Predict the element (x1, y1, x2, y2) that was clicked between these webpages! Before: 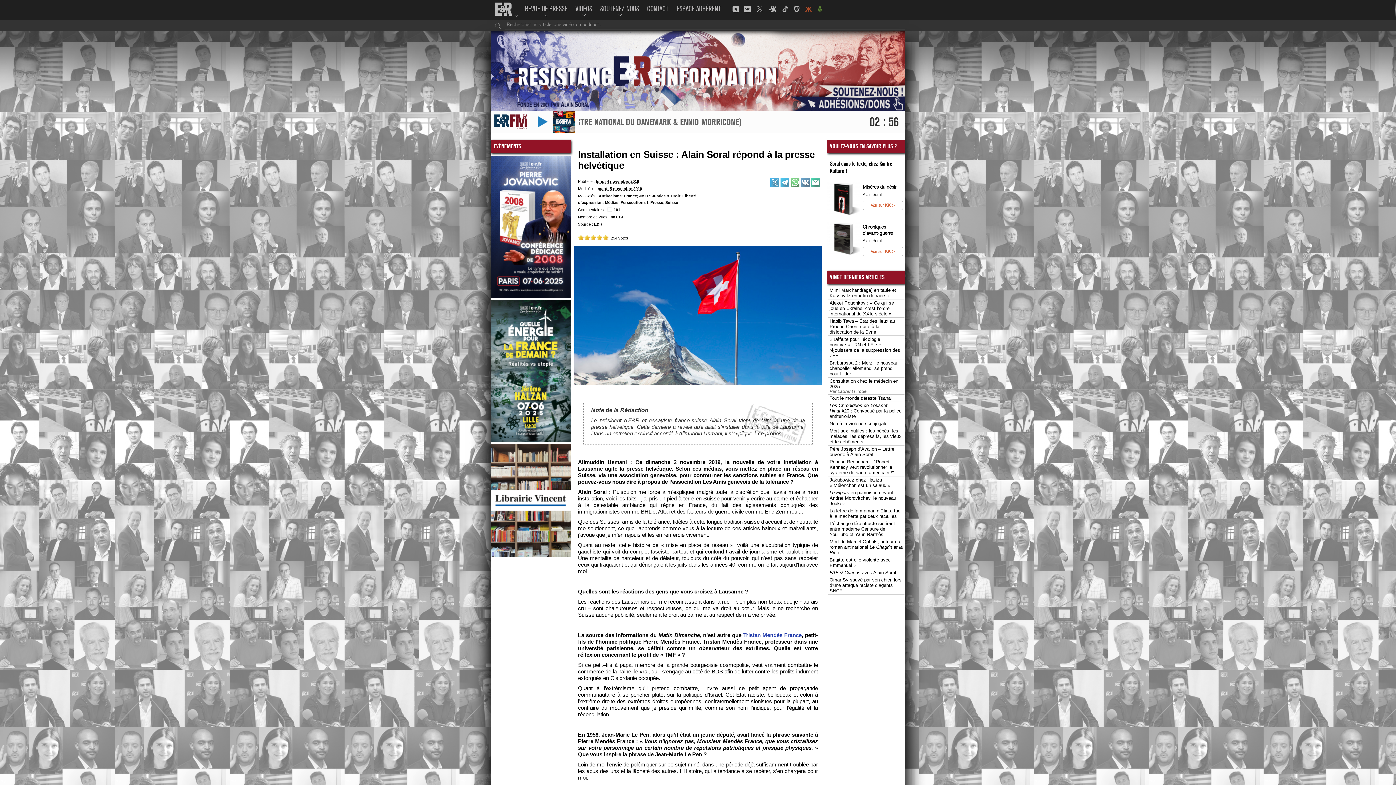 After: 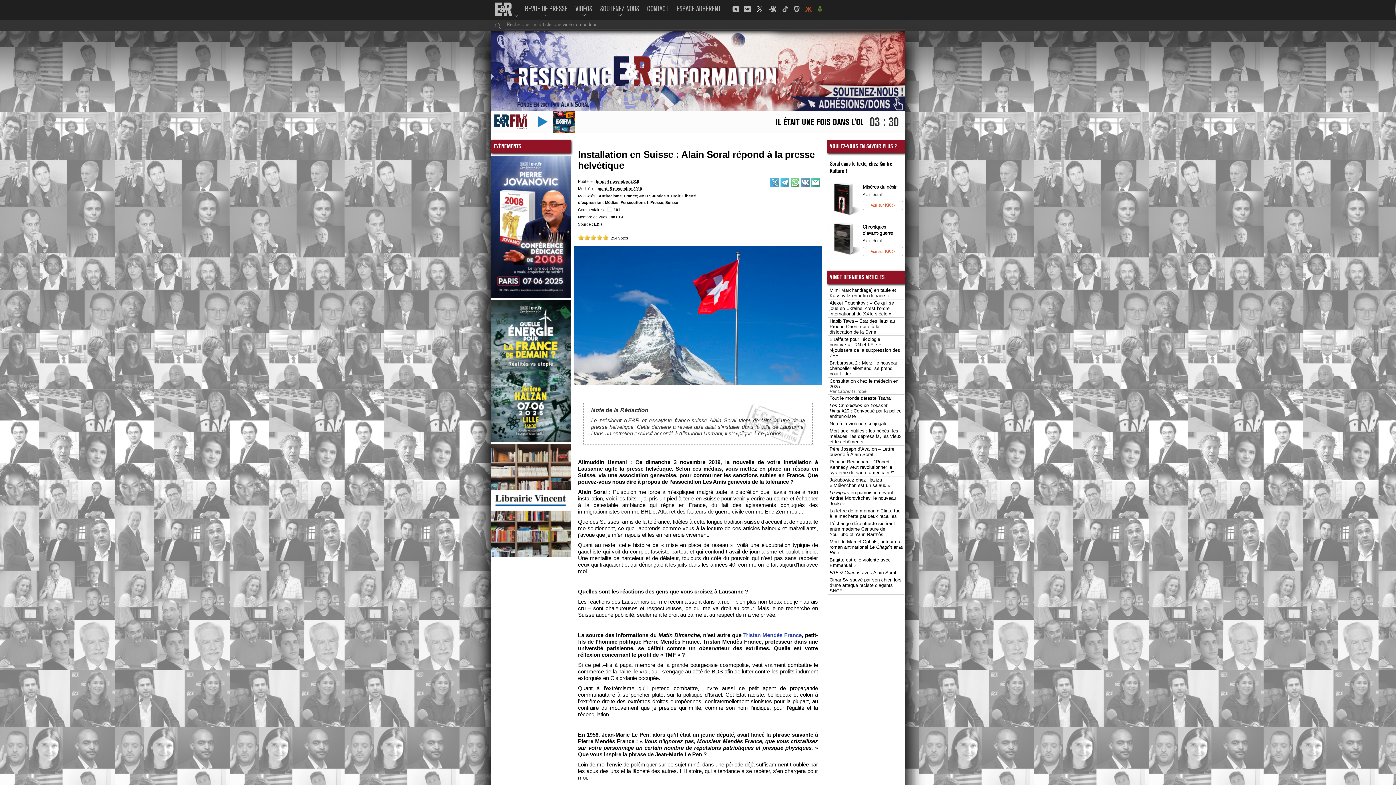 Action: bbox: (753, 0, 766, 20)